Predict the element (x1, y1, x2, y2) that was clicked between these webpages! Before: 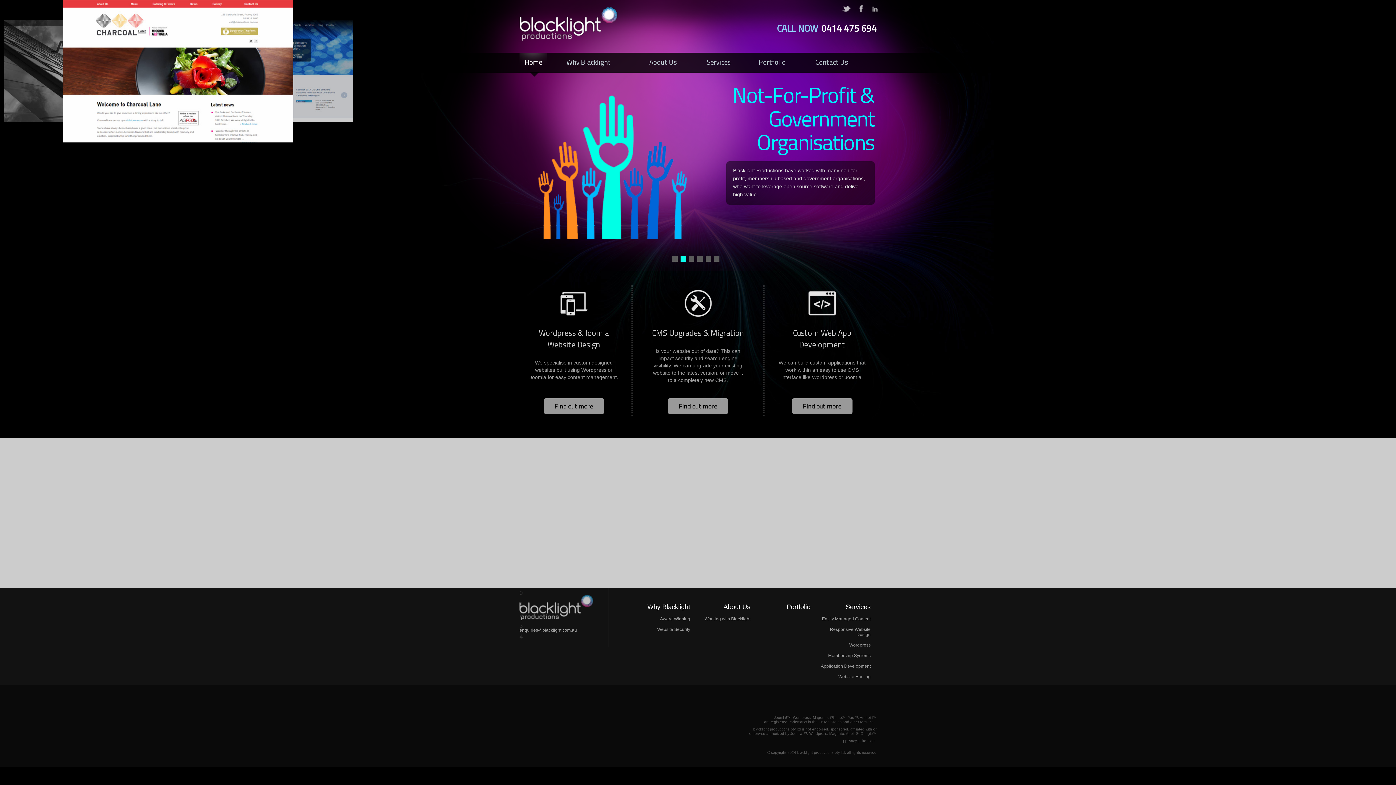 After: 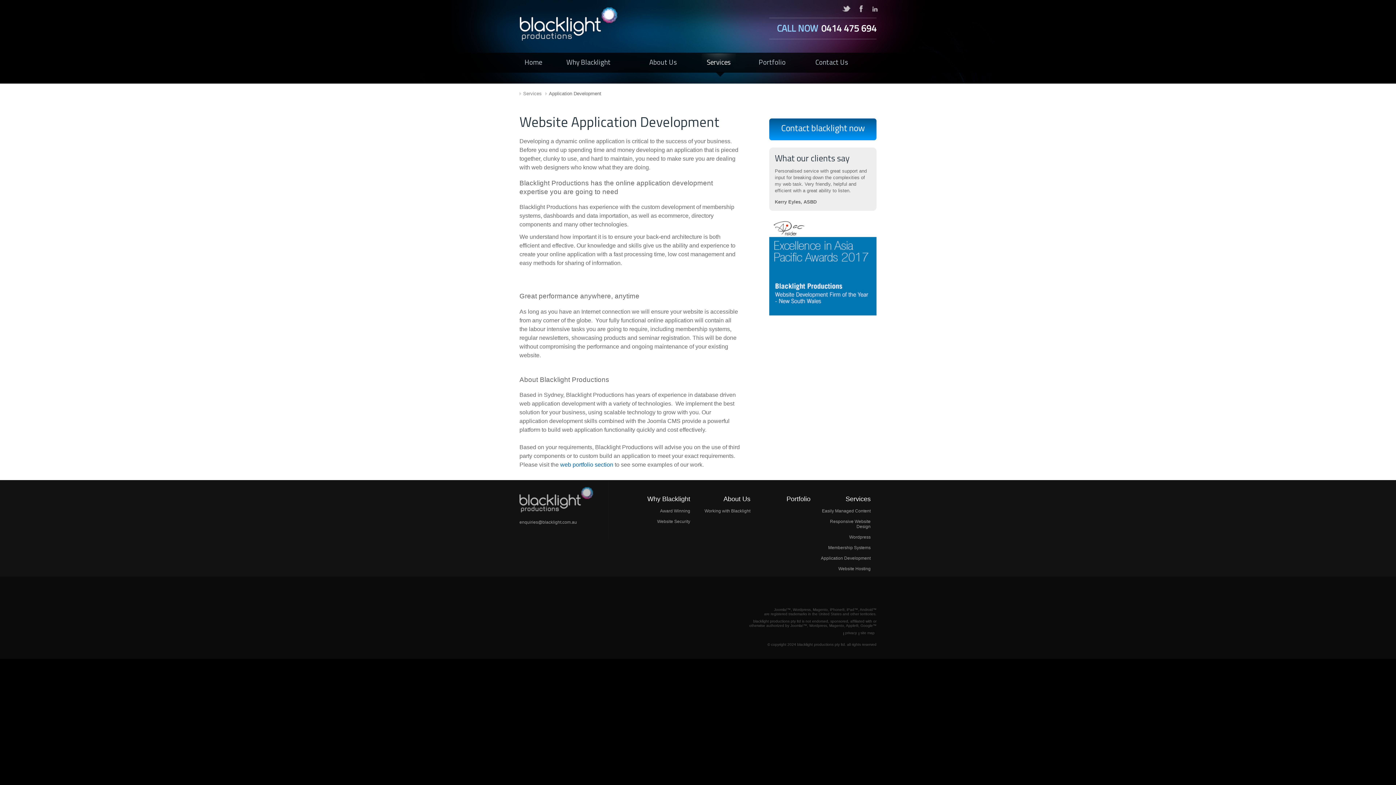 Action: bbox: (821, 663, 870, 669) label: Application Development